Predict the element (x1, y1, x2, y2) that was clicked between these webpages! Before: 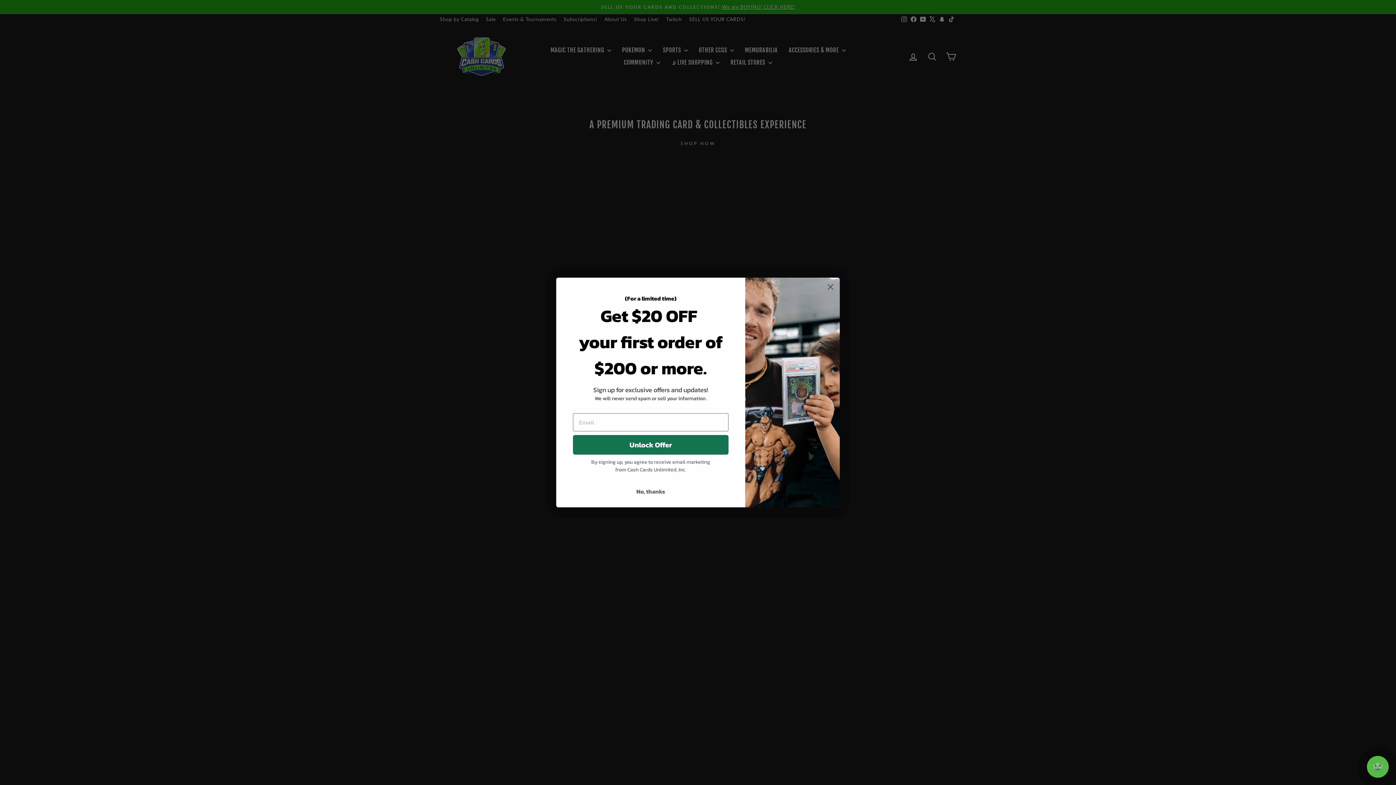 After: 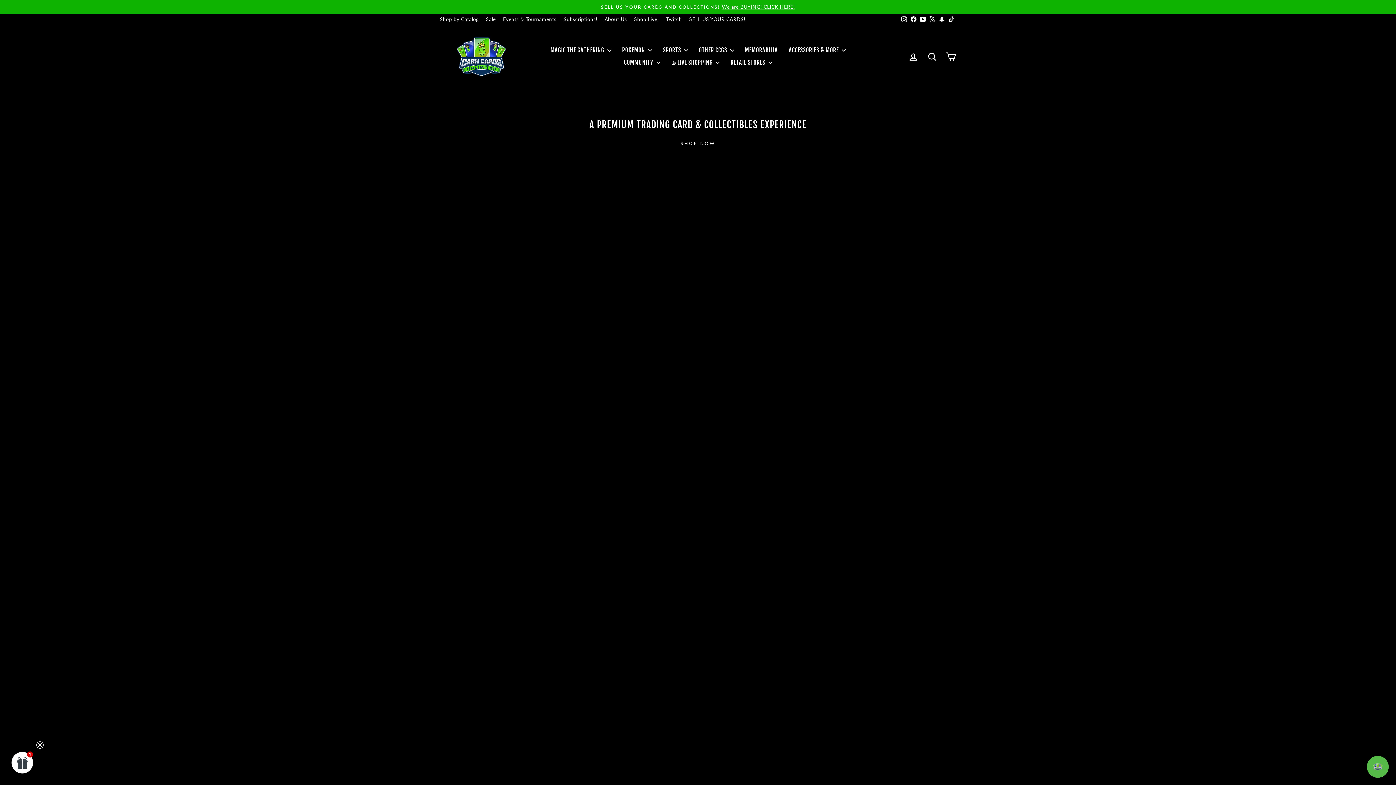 Action: bbox: (573, 484, 728, 498) label: No, thanks